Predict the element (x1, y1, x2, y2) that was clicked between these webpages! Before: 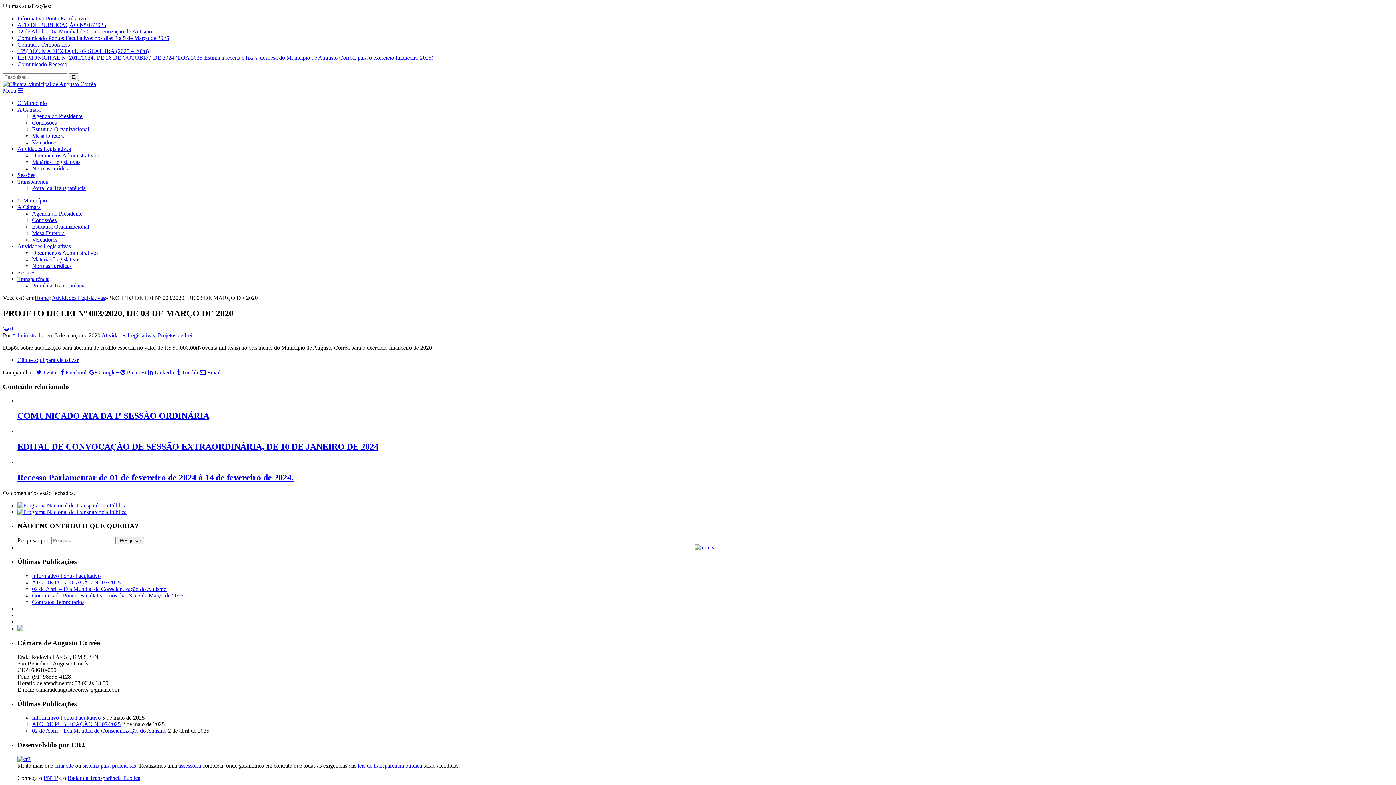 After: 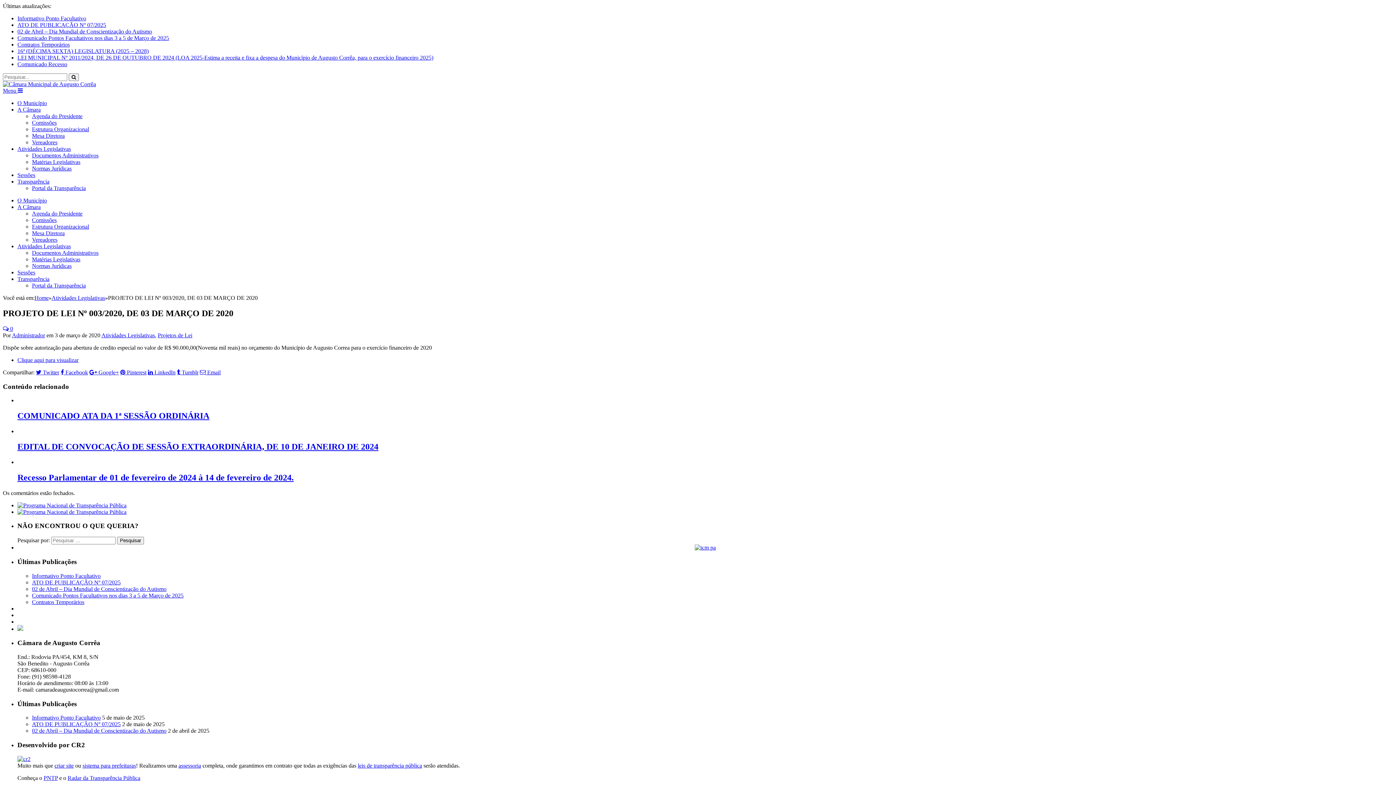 Action: label: Matérias Legislativas bbox: (32, 256, 80, 262)